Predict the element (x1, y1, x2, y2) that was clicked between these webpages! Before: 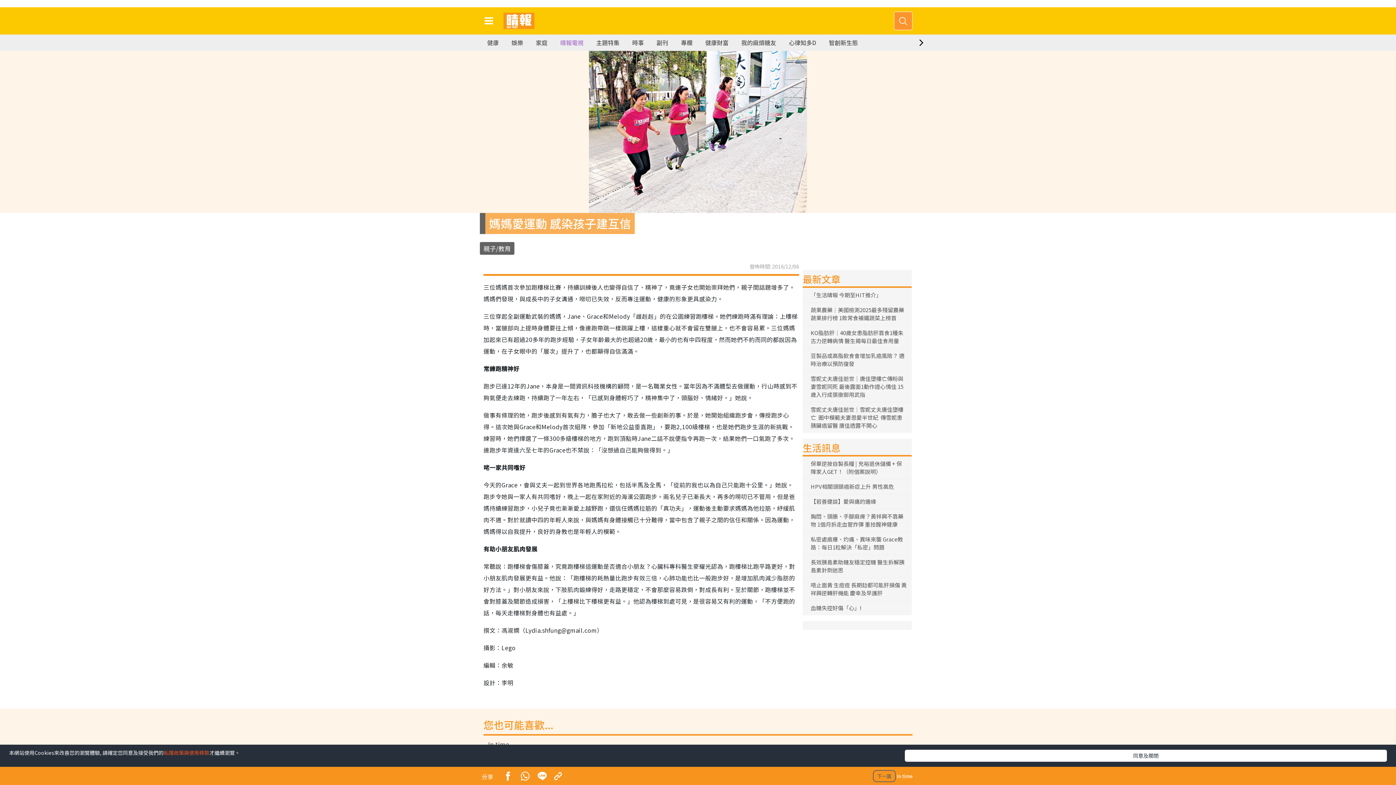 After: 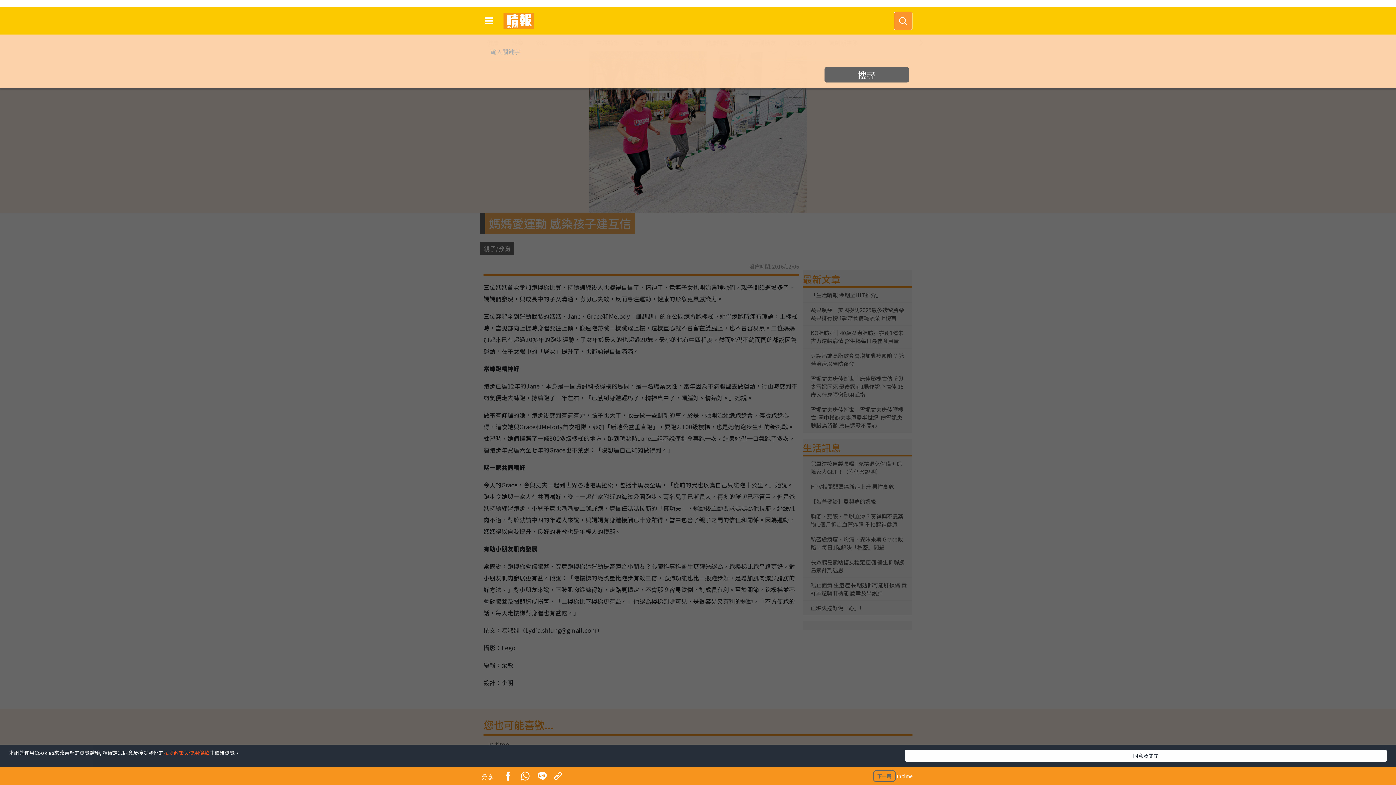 Action: bbox: (894, 11, 912, 30)